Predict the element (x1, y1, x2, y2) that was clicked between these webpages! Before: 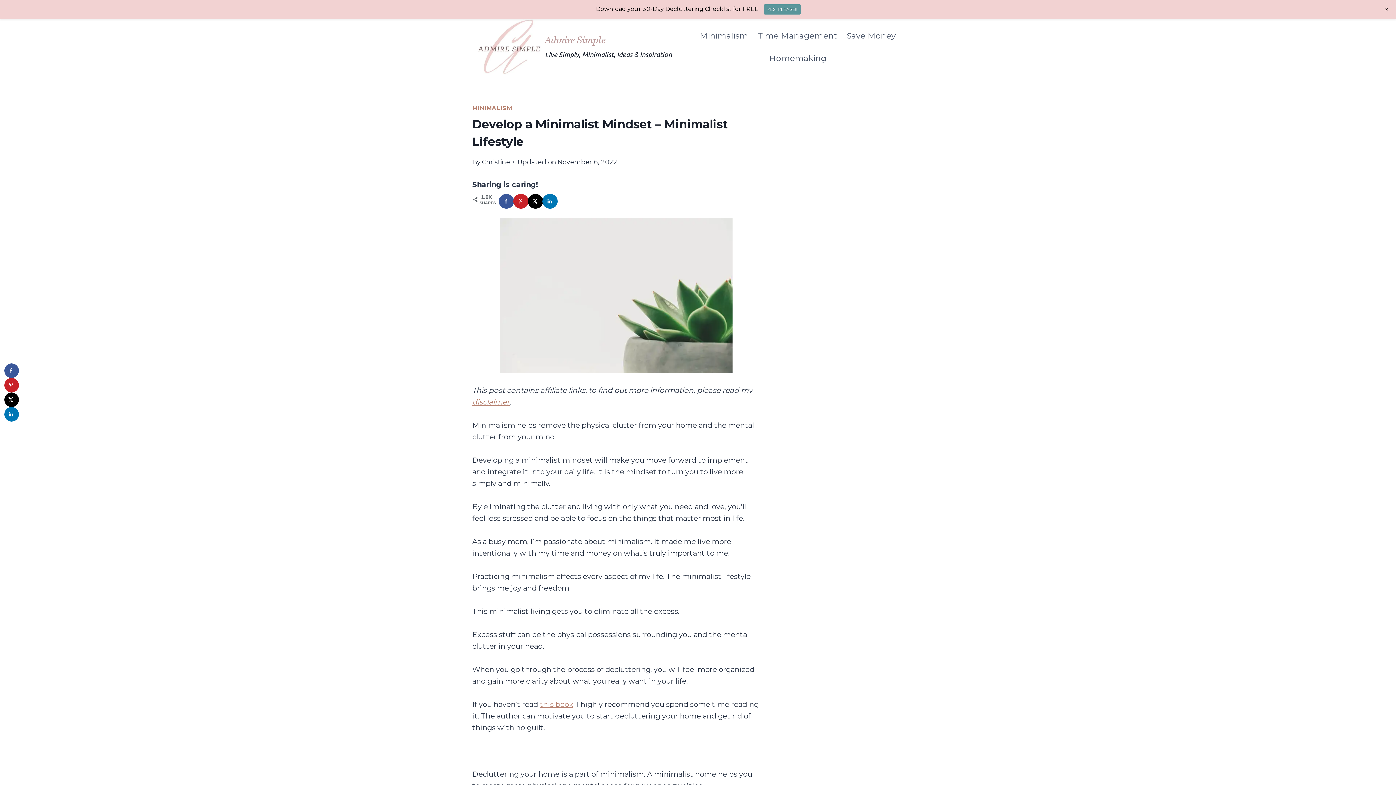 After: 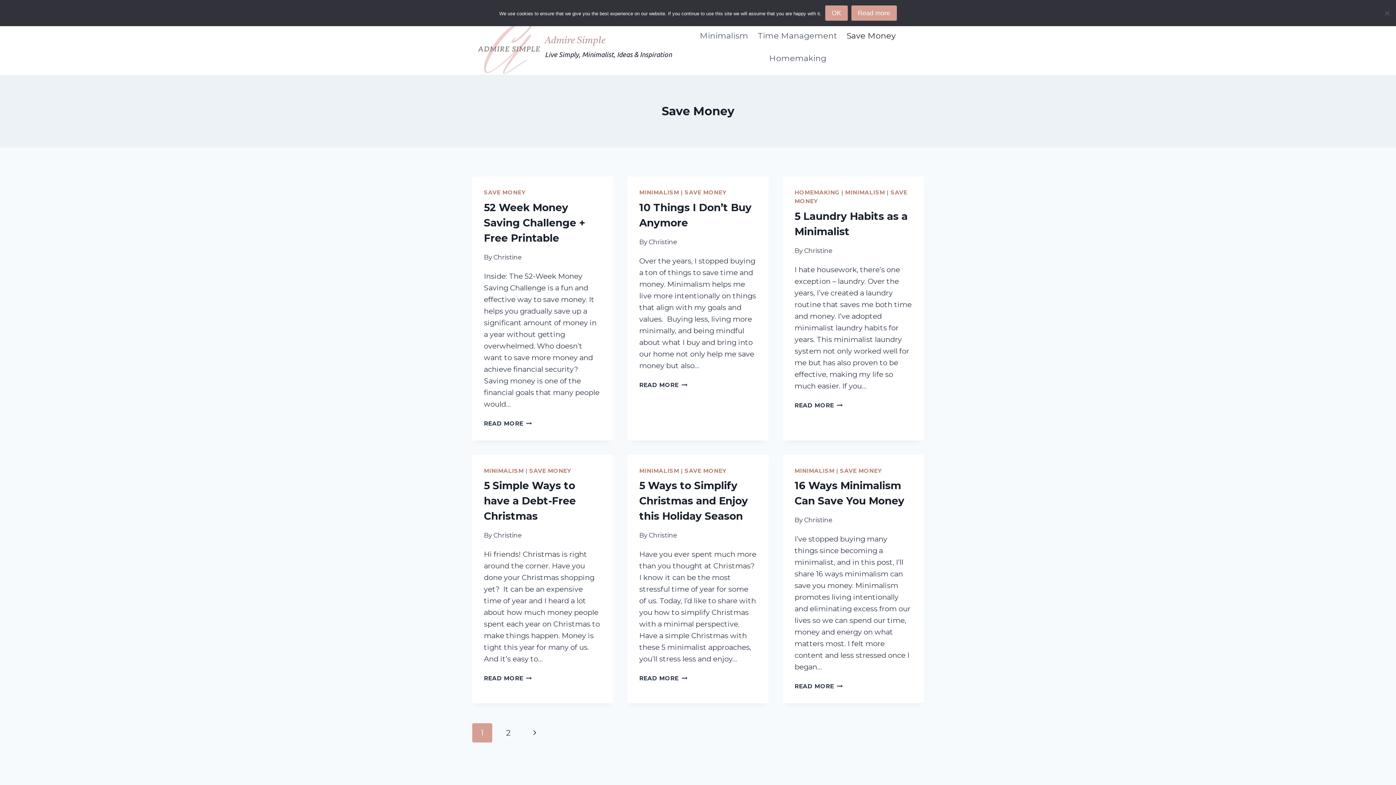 Action: bbox: (842, 24, 900, 47) label: Save Money